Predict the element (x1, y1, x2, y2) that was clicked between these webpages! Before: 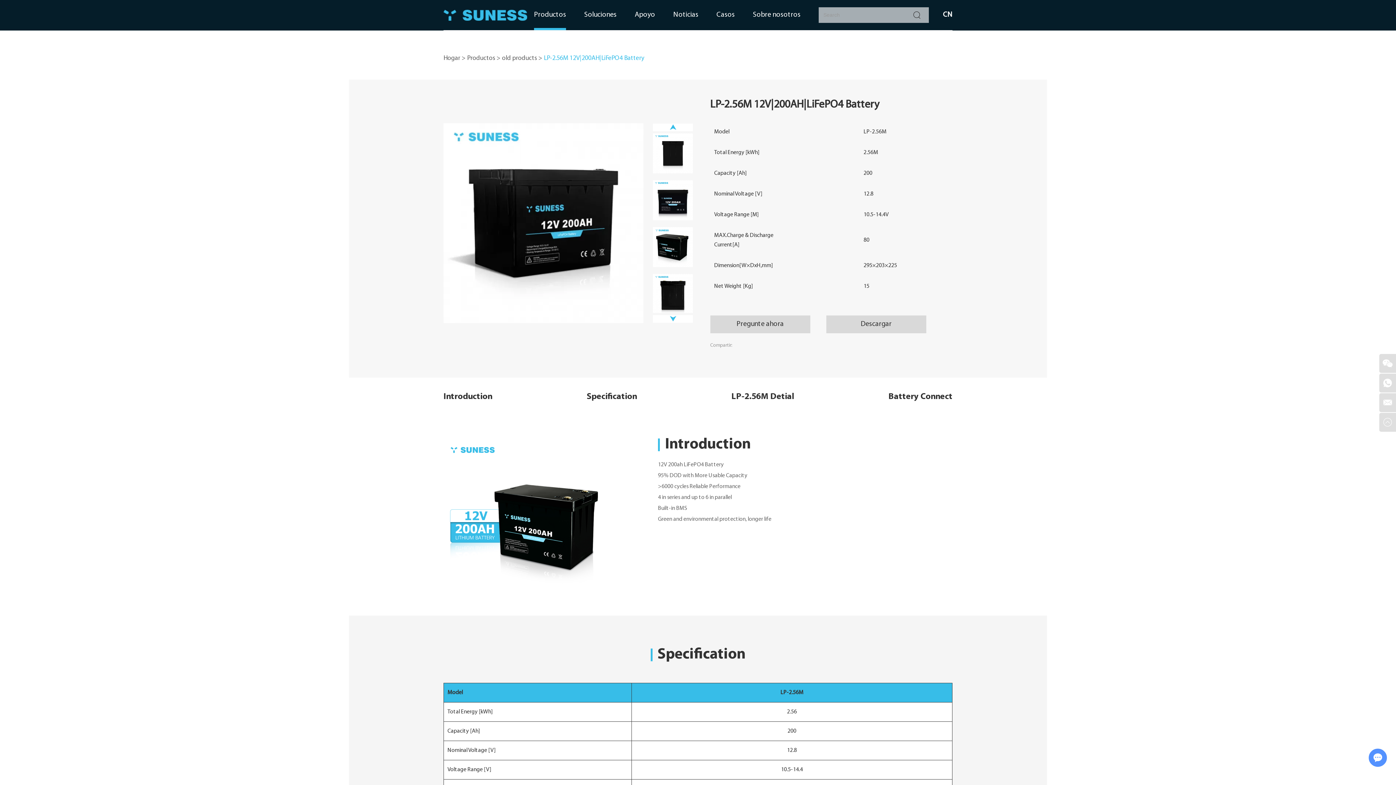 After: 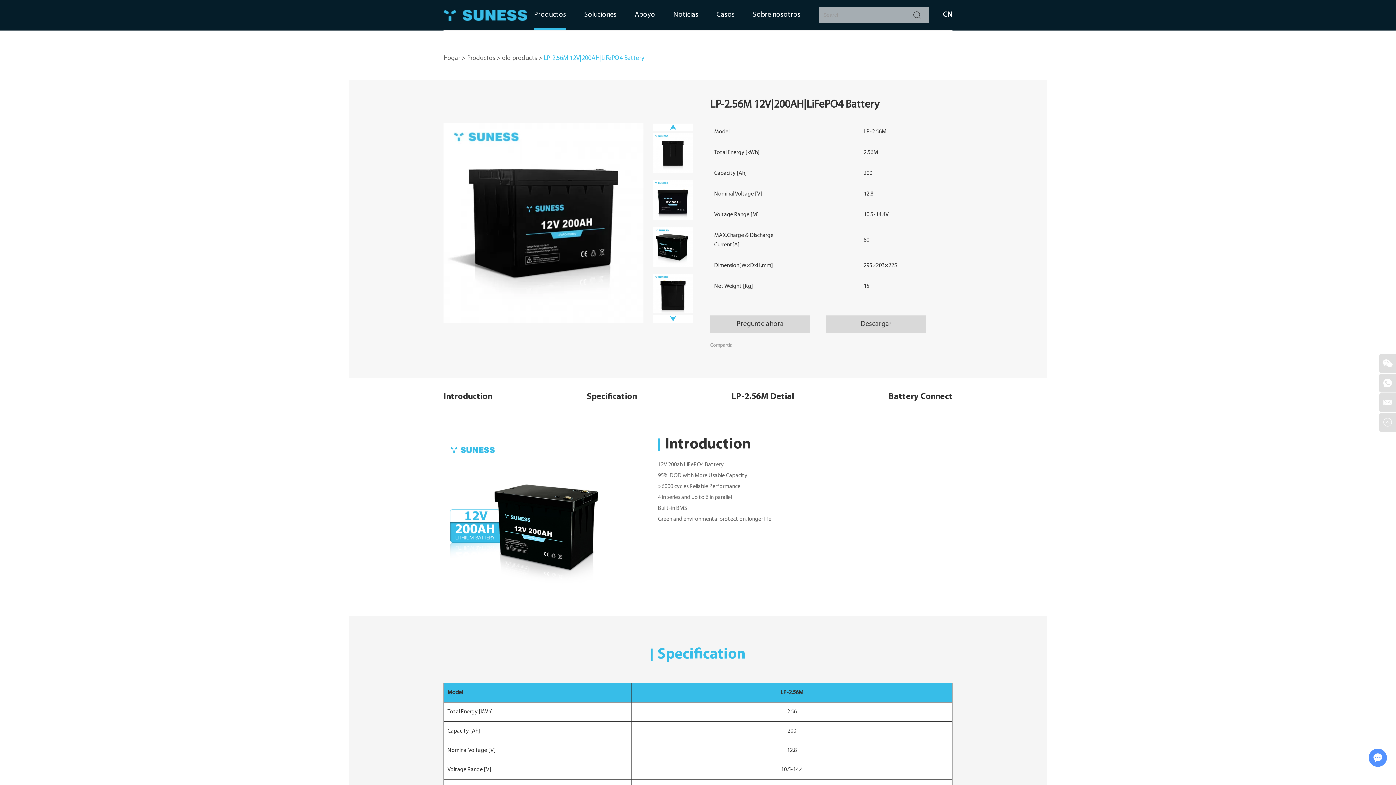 Action: bbox: (650, 646, 745, 664) label: Specification